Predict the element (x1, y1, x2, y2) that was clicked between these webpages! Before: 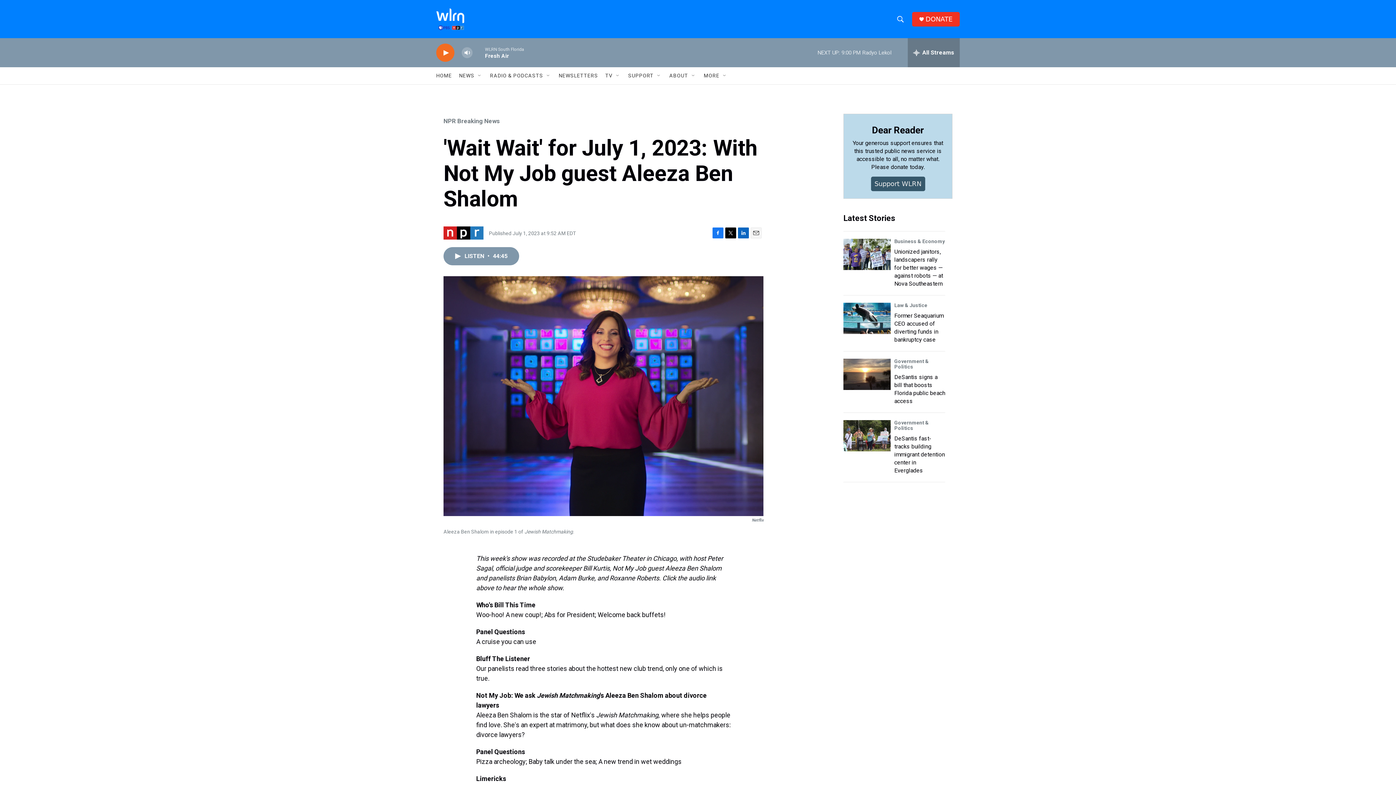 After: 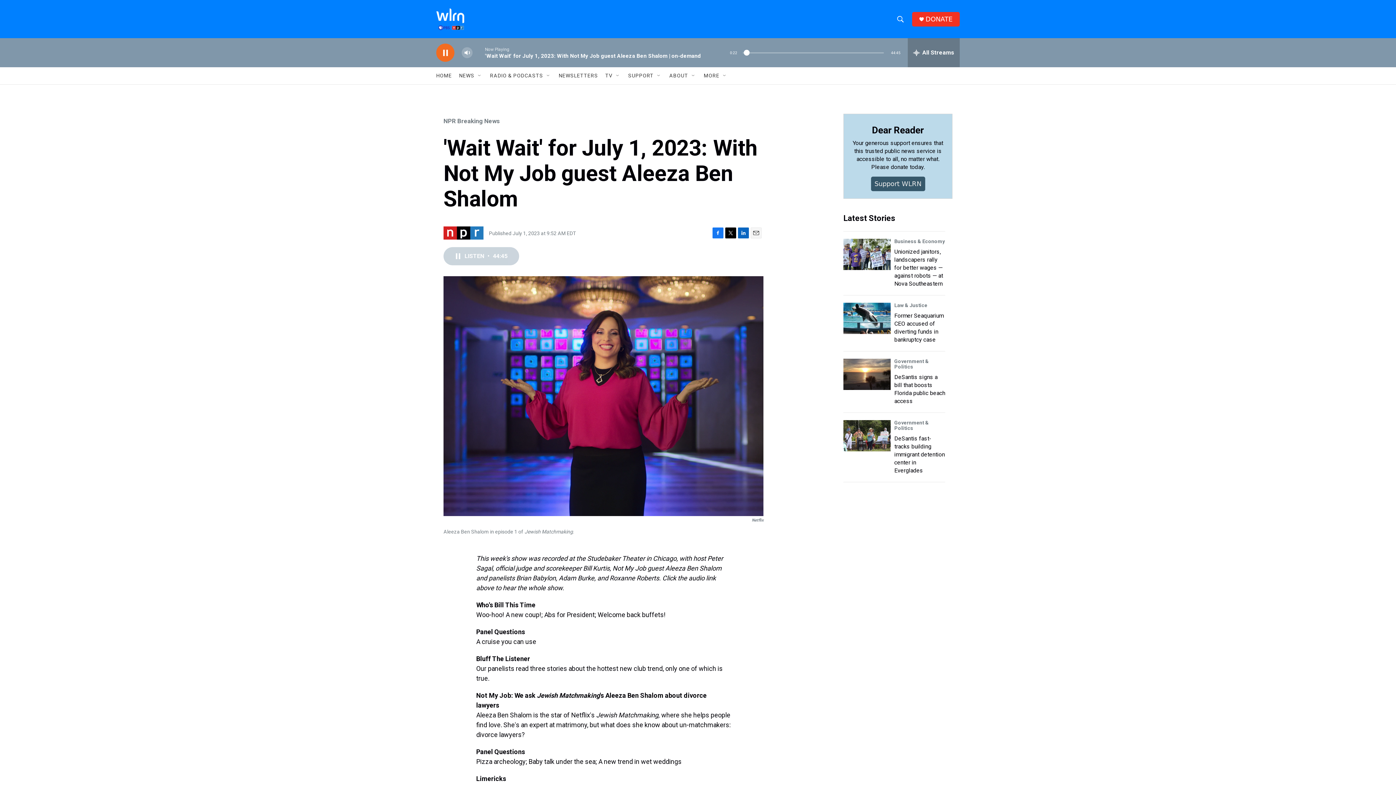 Action: bbox: (443, 265, 519, 283) label: LISTEN • 44:45